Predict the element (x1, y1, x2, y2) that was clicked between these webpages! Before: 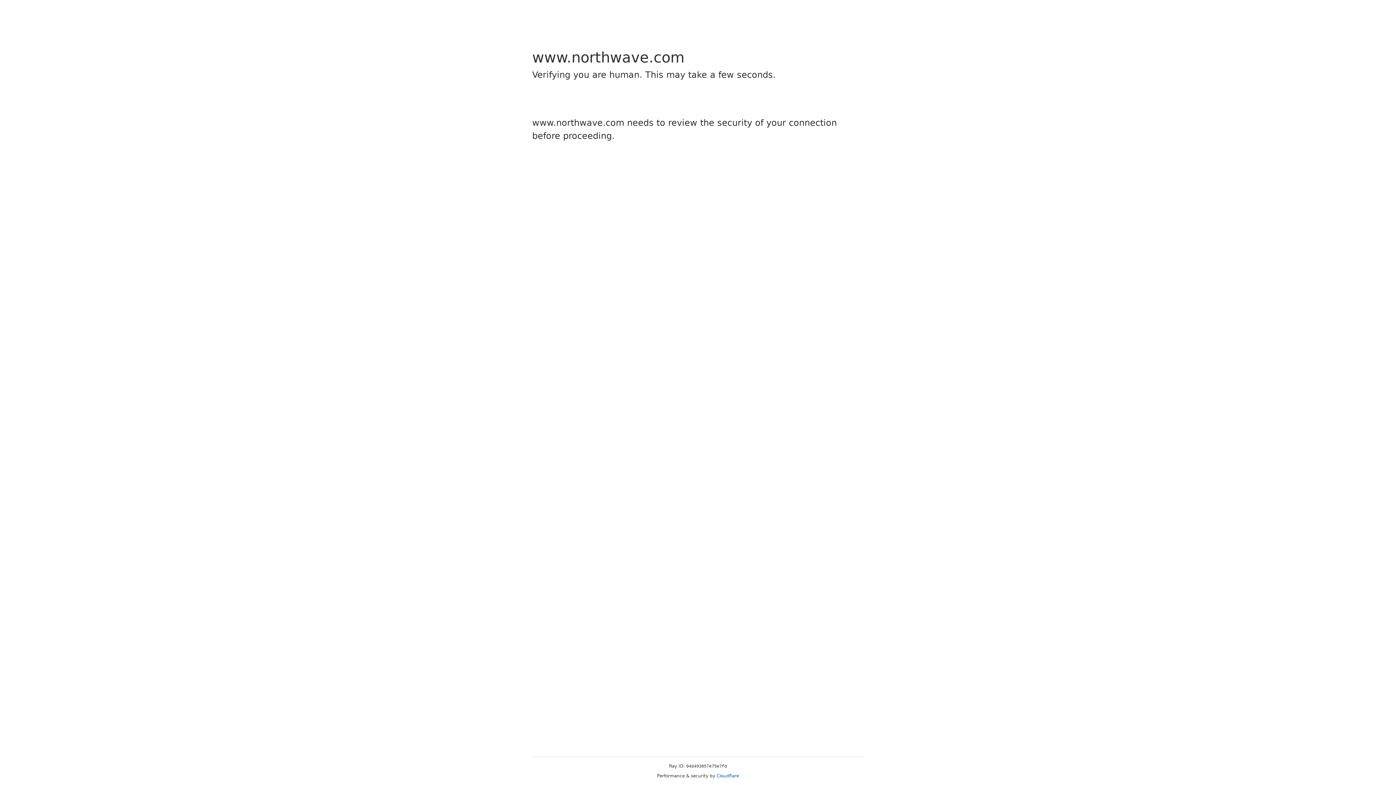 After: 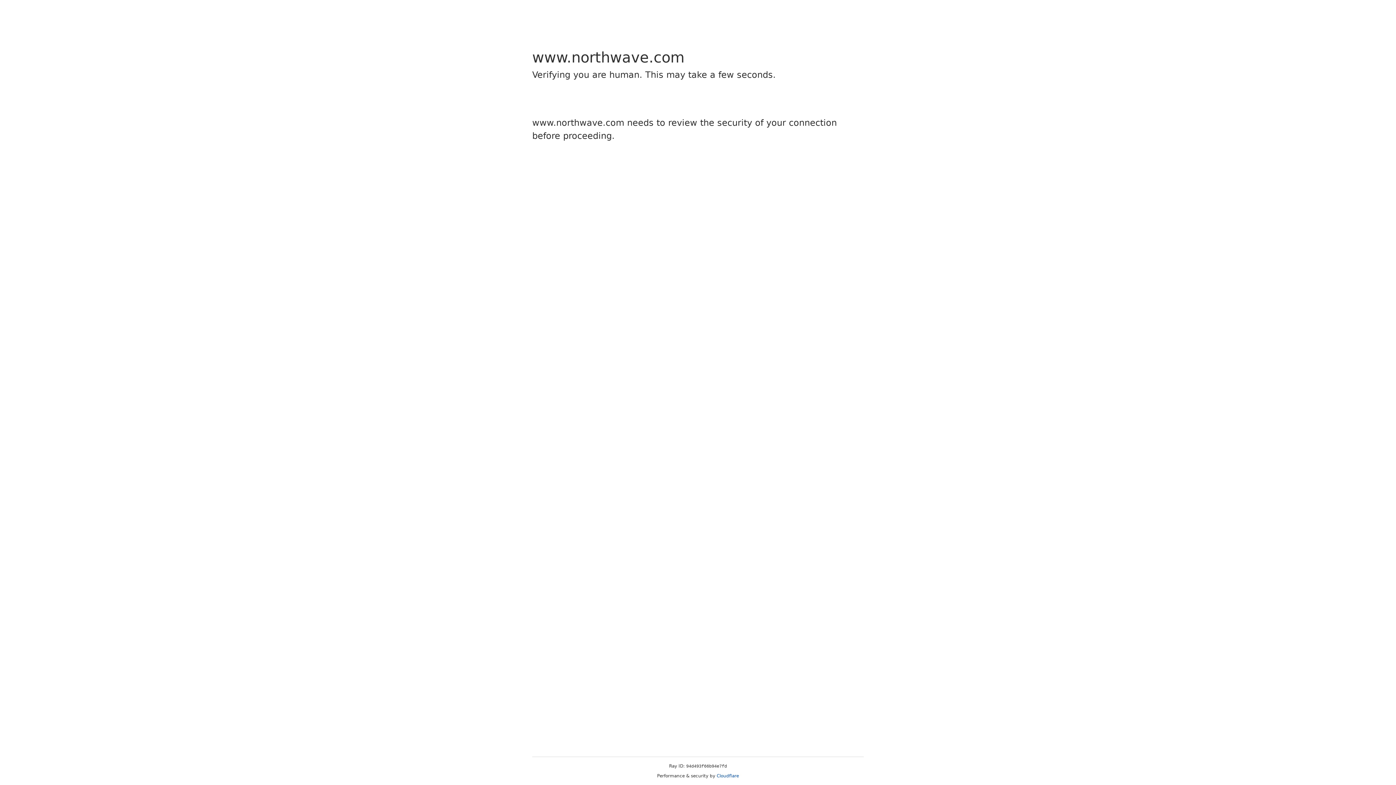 Action: label: Cloudflare bbox: (716, 773, 739, 778)